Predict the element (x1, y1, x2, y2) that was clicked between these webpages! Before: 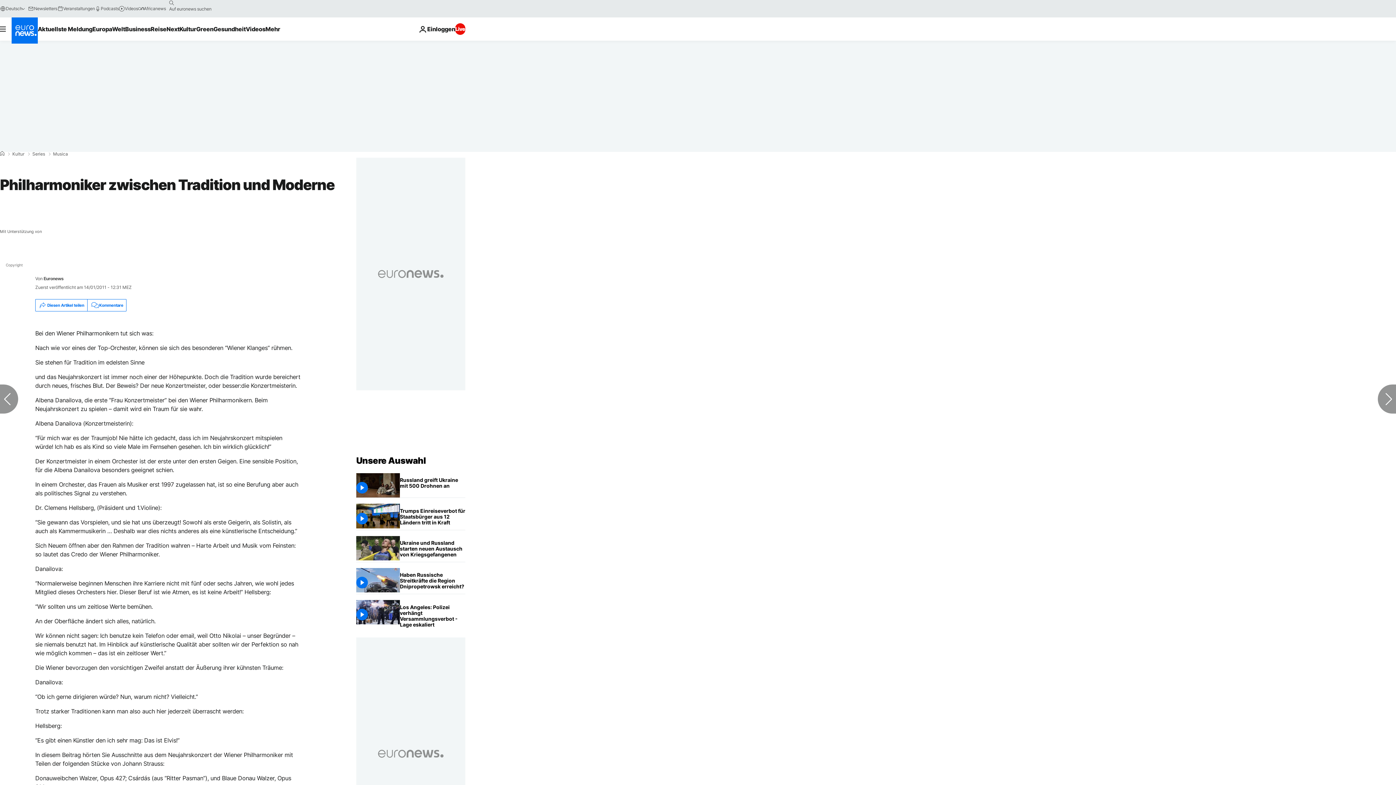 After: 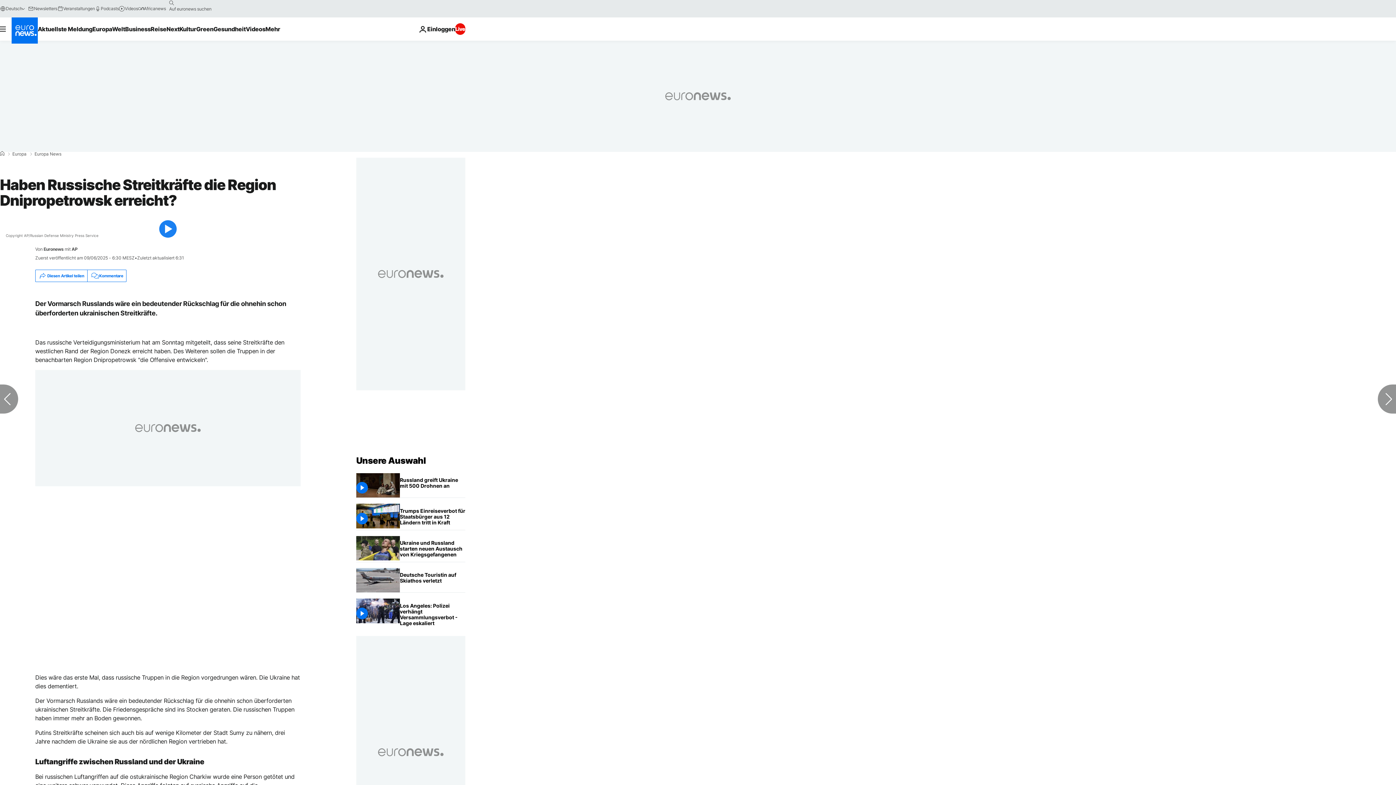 Action: bbox: (400, 568, 465, 594) label: Haben Russische Streitkräfte die Region Dnipropetrowsk erreicht?